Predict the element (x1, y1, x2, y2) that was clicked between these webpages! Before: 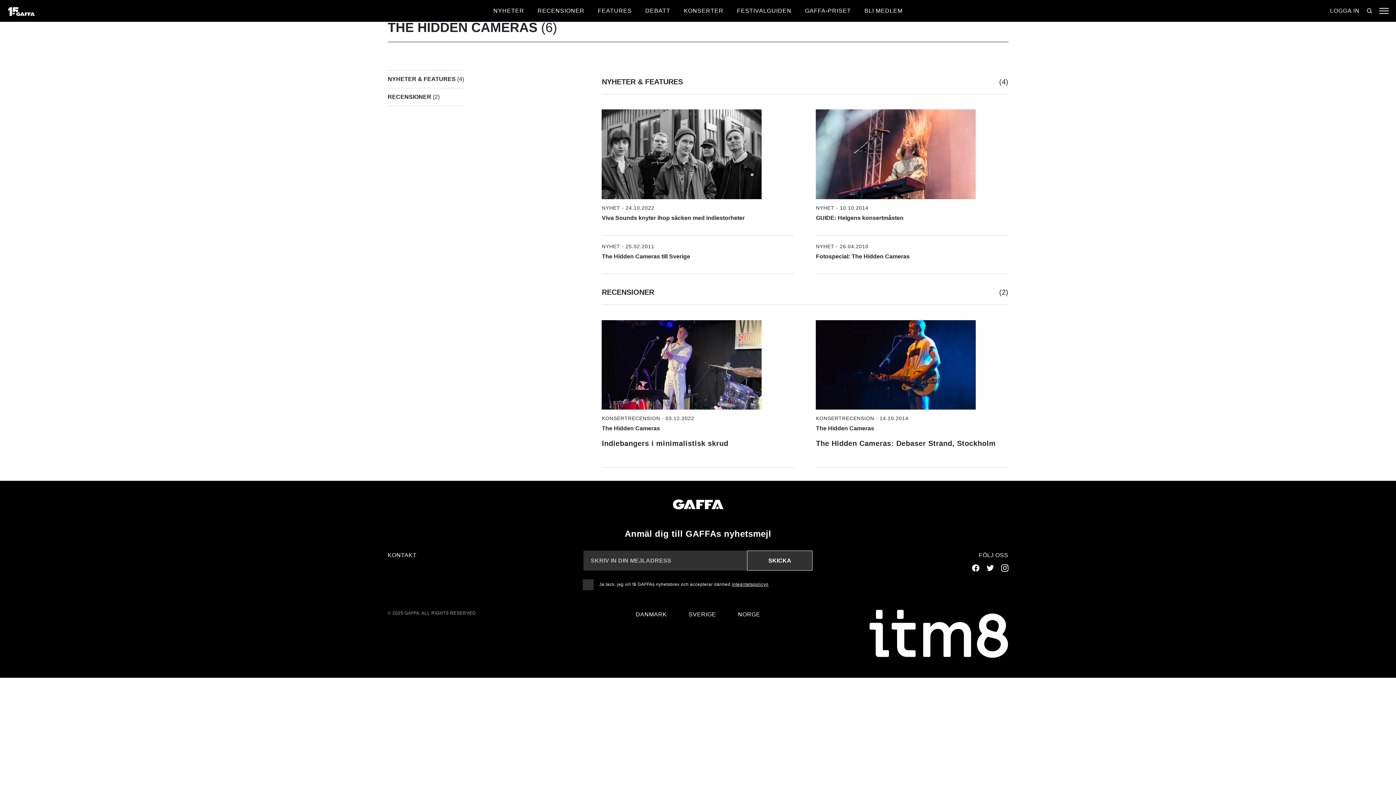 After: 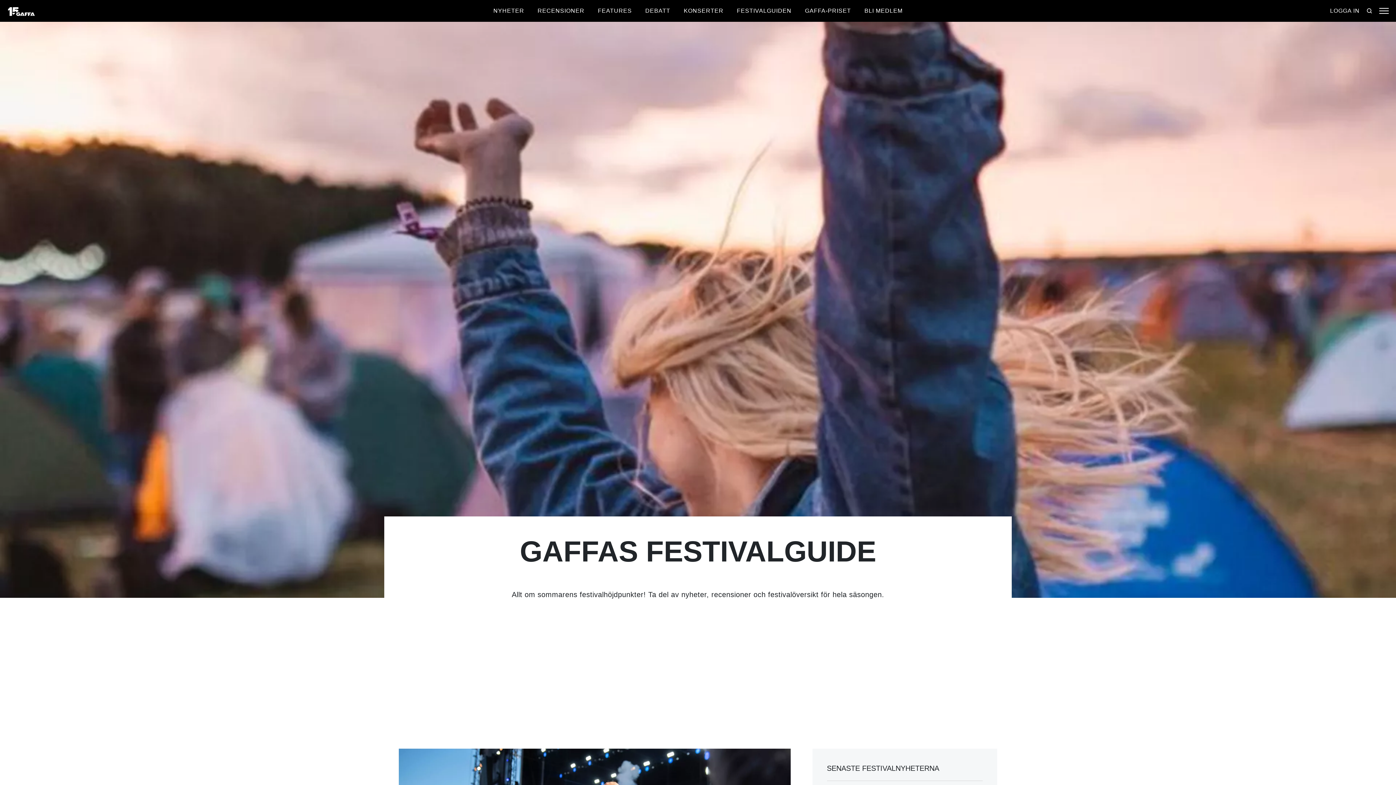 Action: label: FESTIVALGUIDEN bbox: (737, 7, 791, 13)